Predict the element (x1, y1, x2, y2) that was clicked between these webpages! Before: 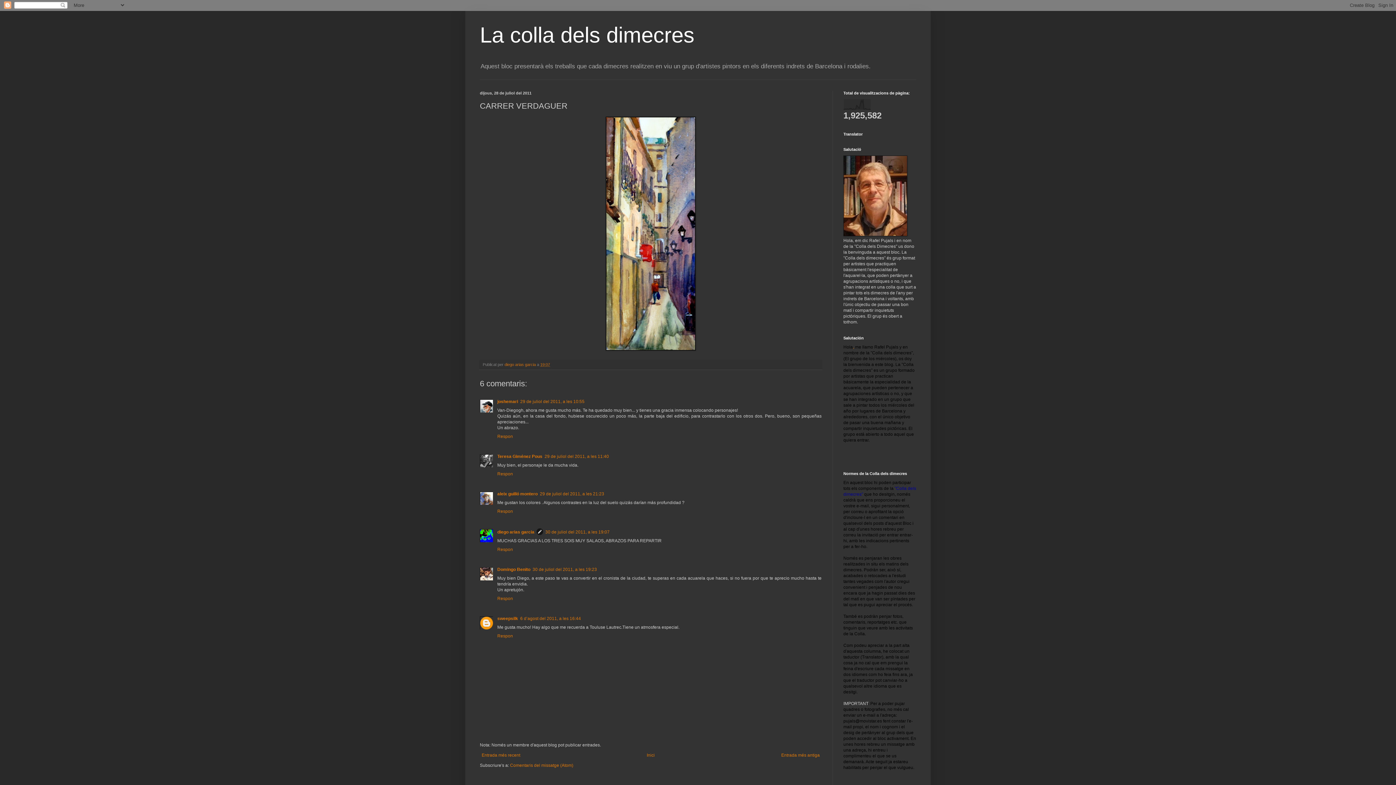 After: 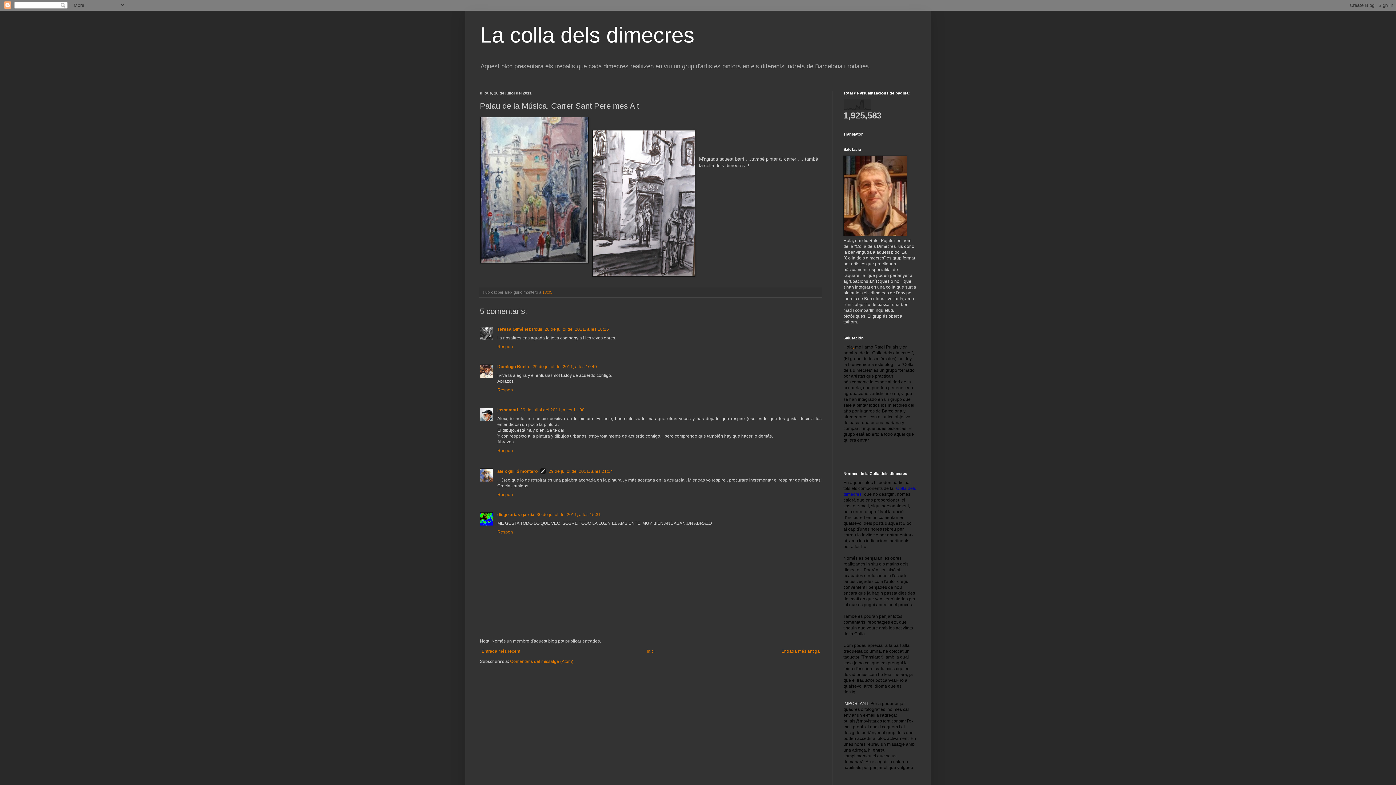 Action: bbox: (779, 751, 821, 760) label: Entrada més antiga